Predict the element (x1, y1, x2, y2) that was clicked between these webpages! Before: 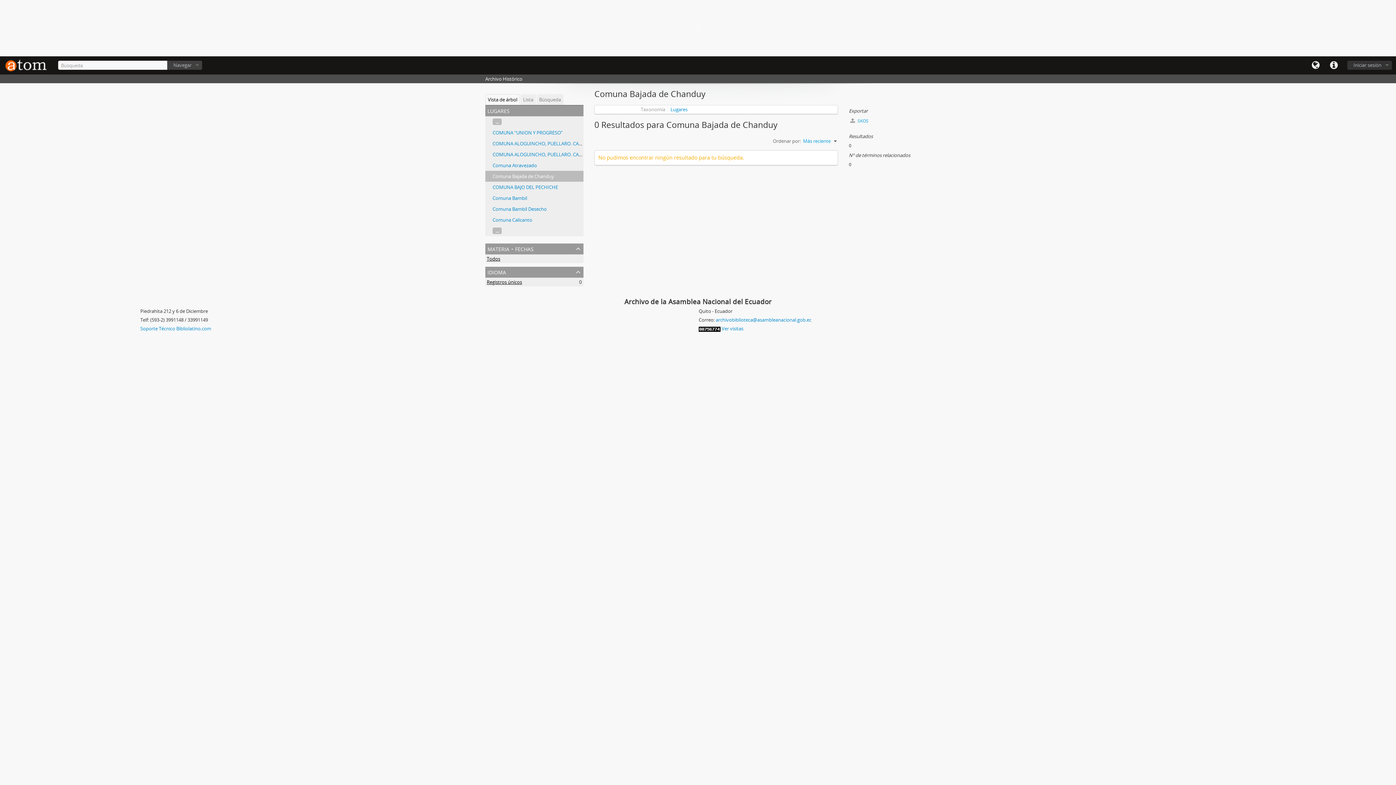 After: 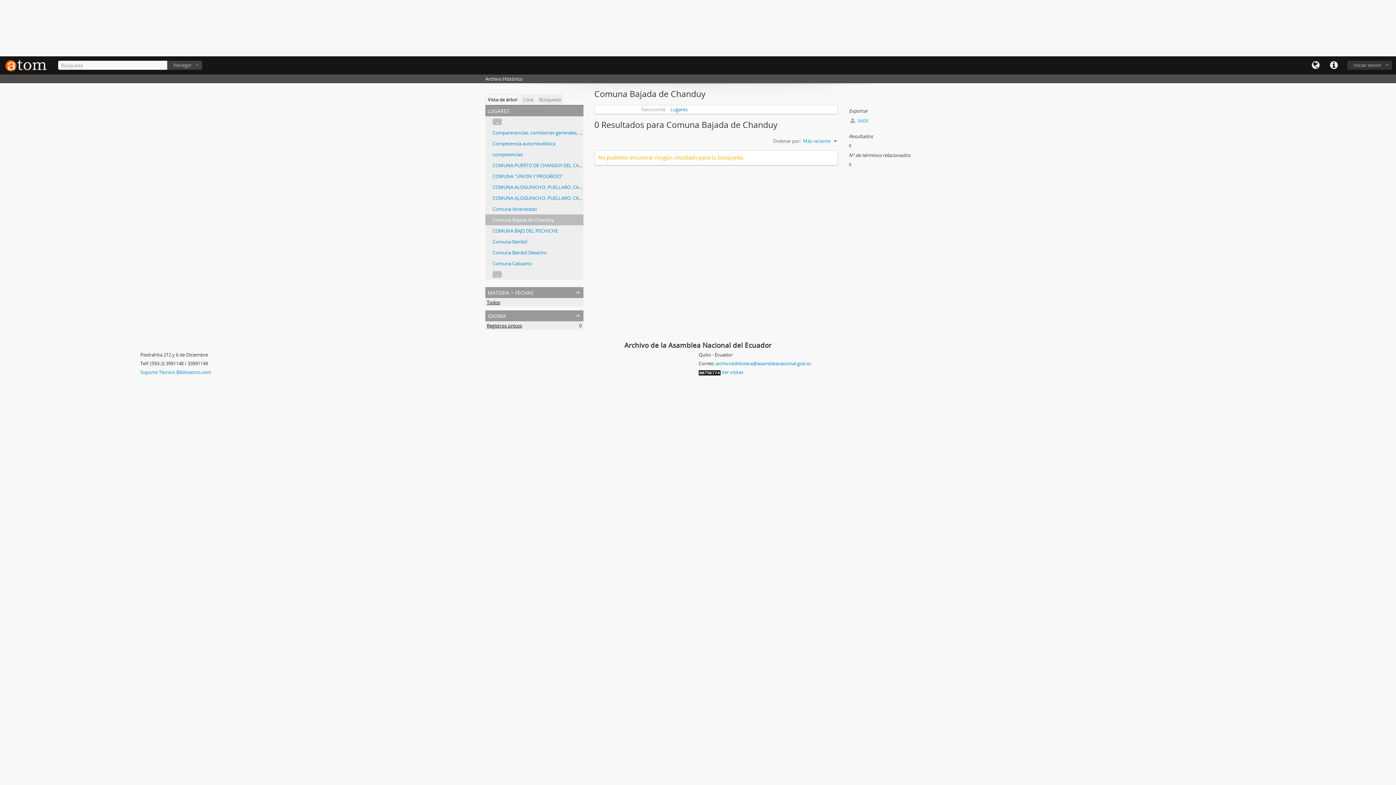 Action: bbox: (492, 118, 501, 125) label: ...